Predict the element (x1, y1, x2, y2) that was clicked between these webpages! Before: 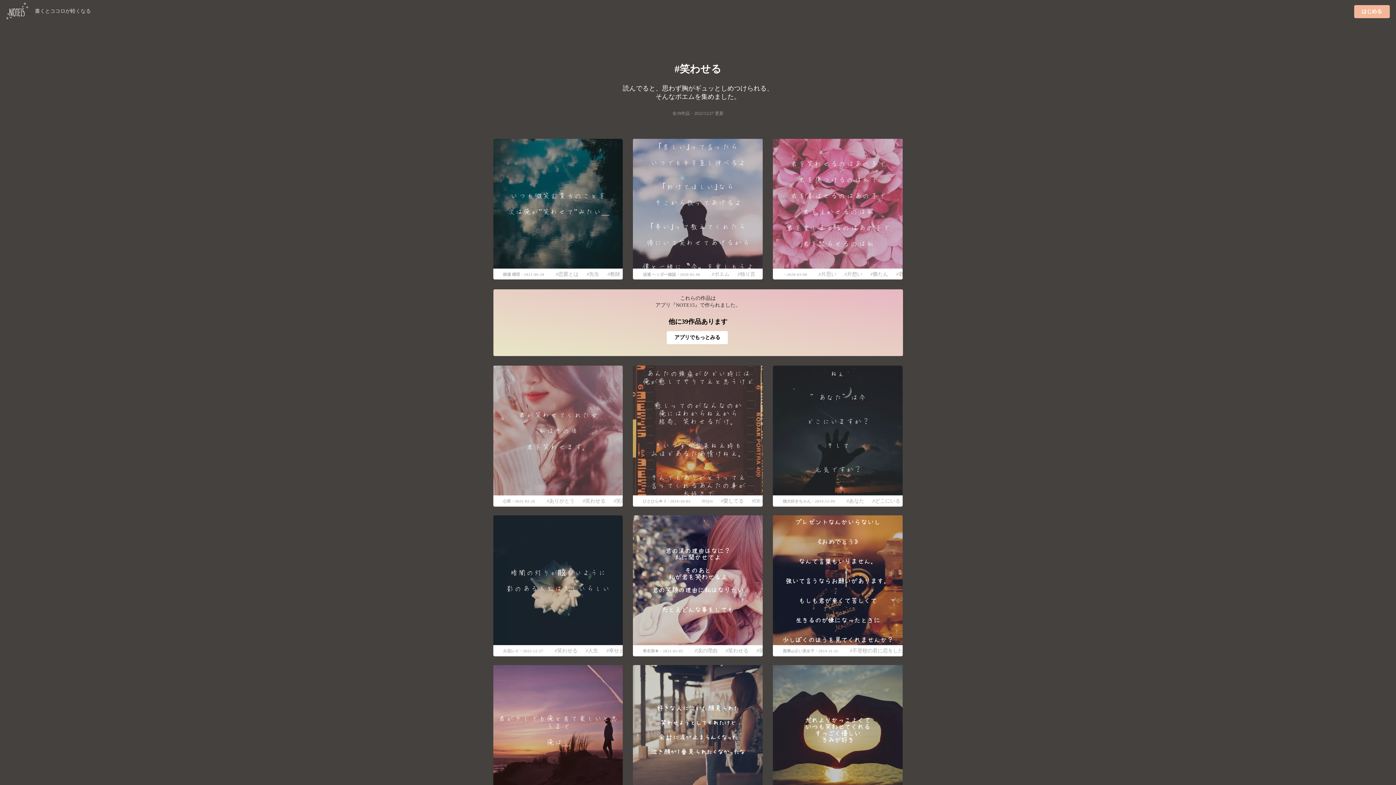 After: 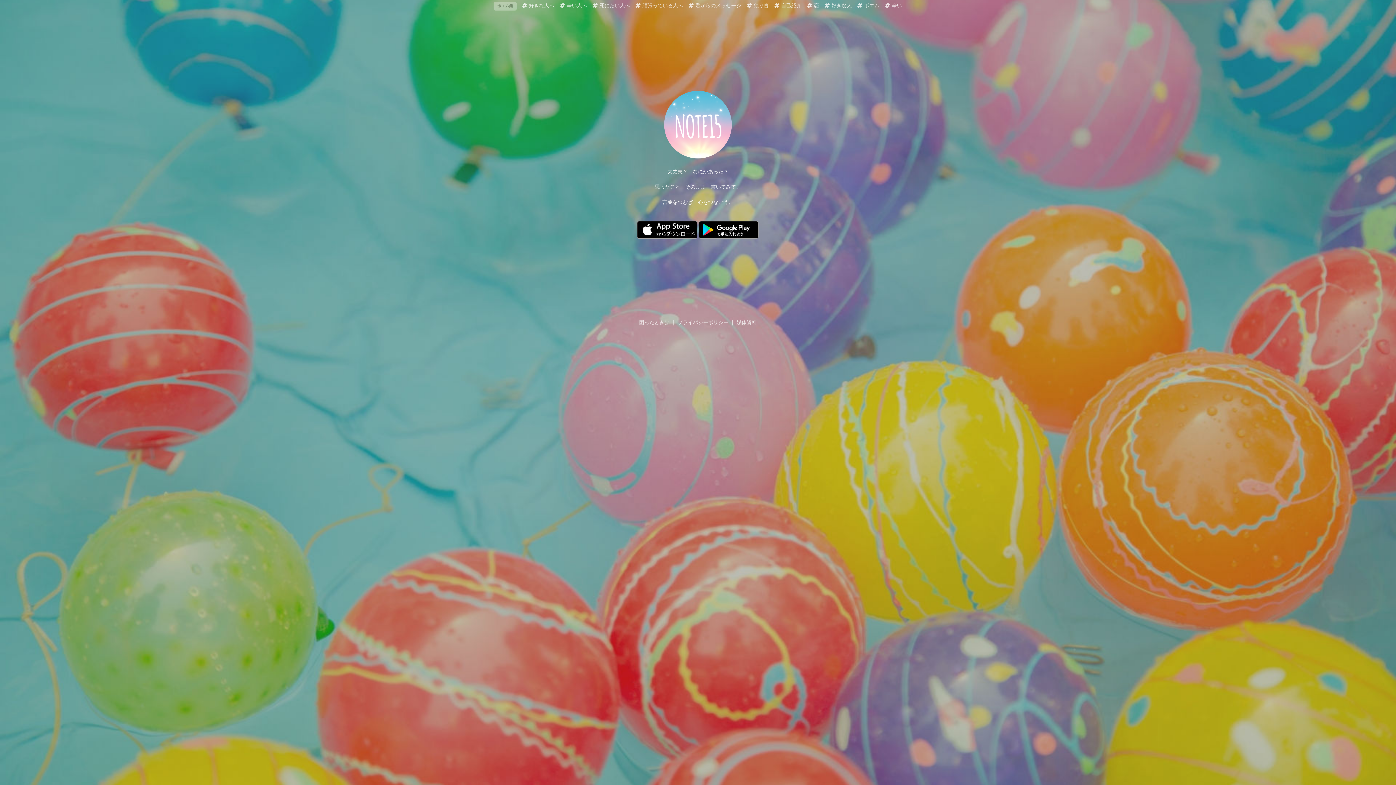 Action: bbox: (667, 331, 728, 344) label: アプリでもっとみる